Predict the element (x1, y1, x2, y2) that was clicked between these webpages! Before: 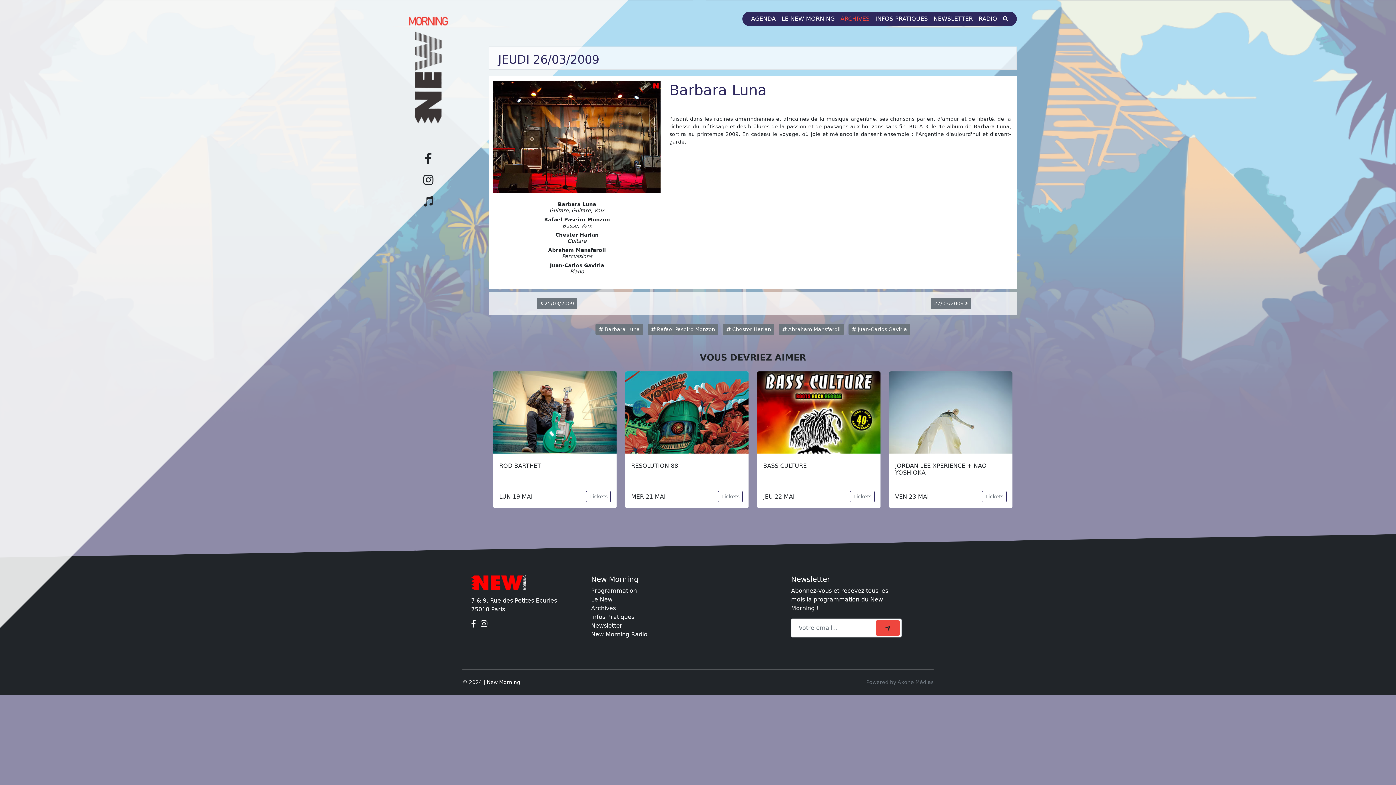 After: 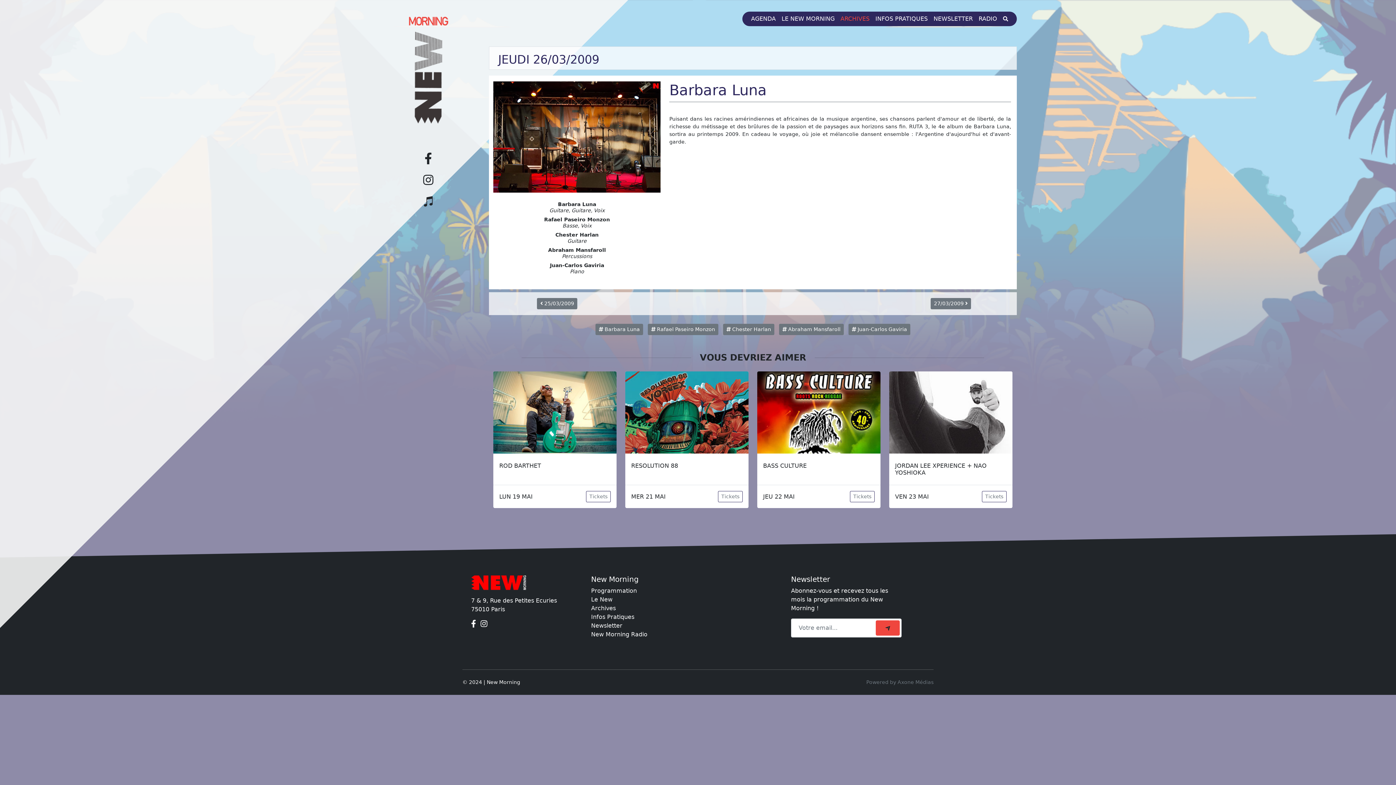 Action: bbox: (379, 149, 477, 168)